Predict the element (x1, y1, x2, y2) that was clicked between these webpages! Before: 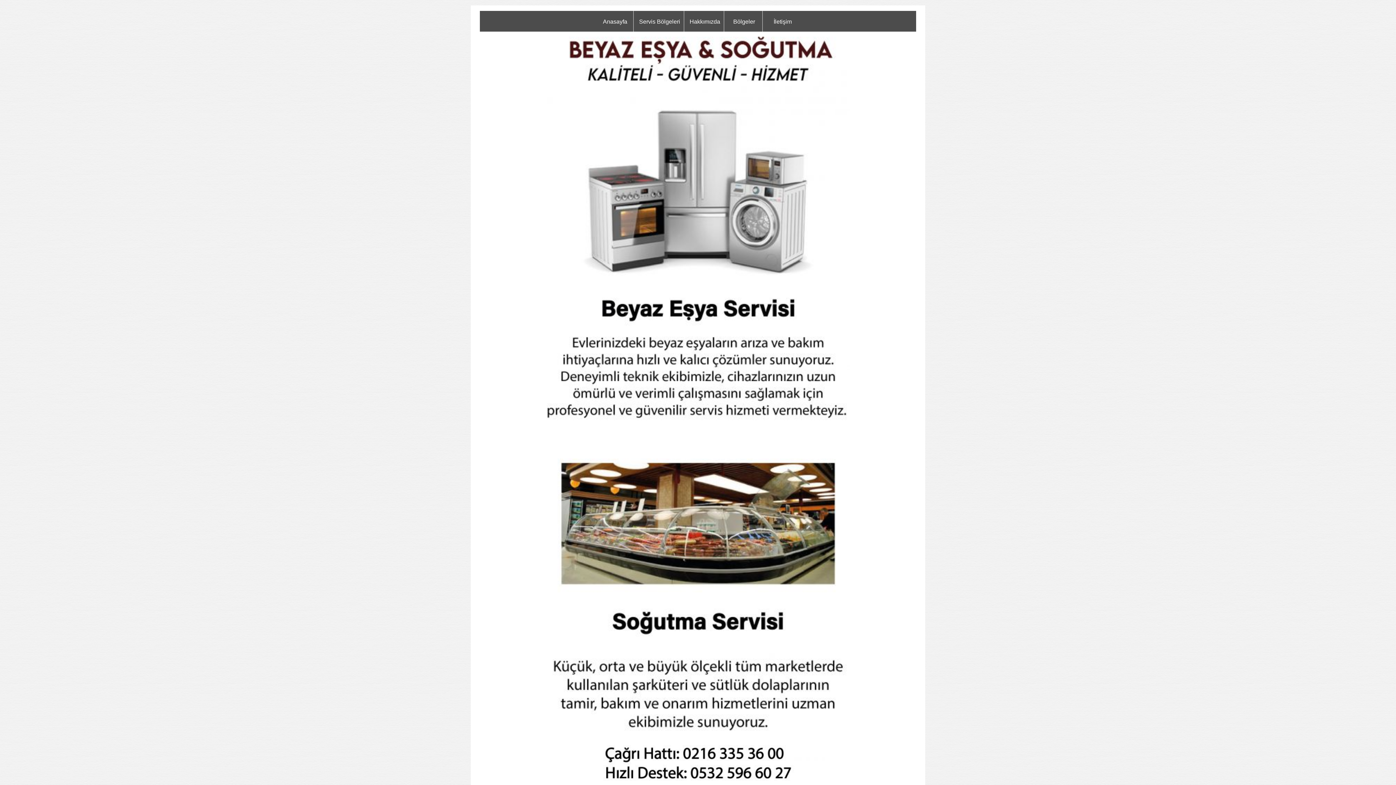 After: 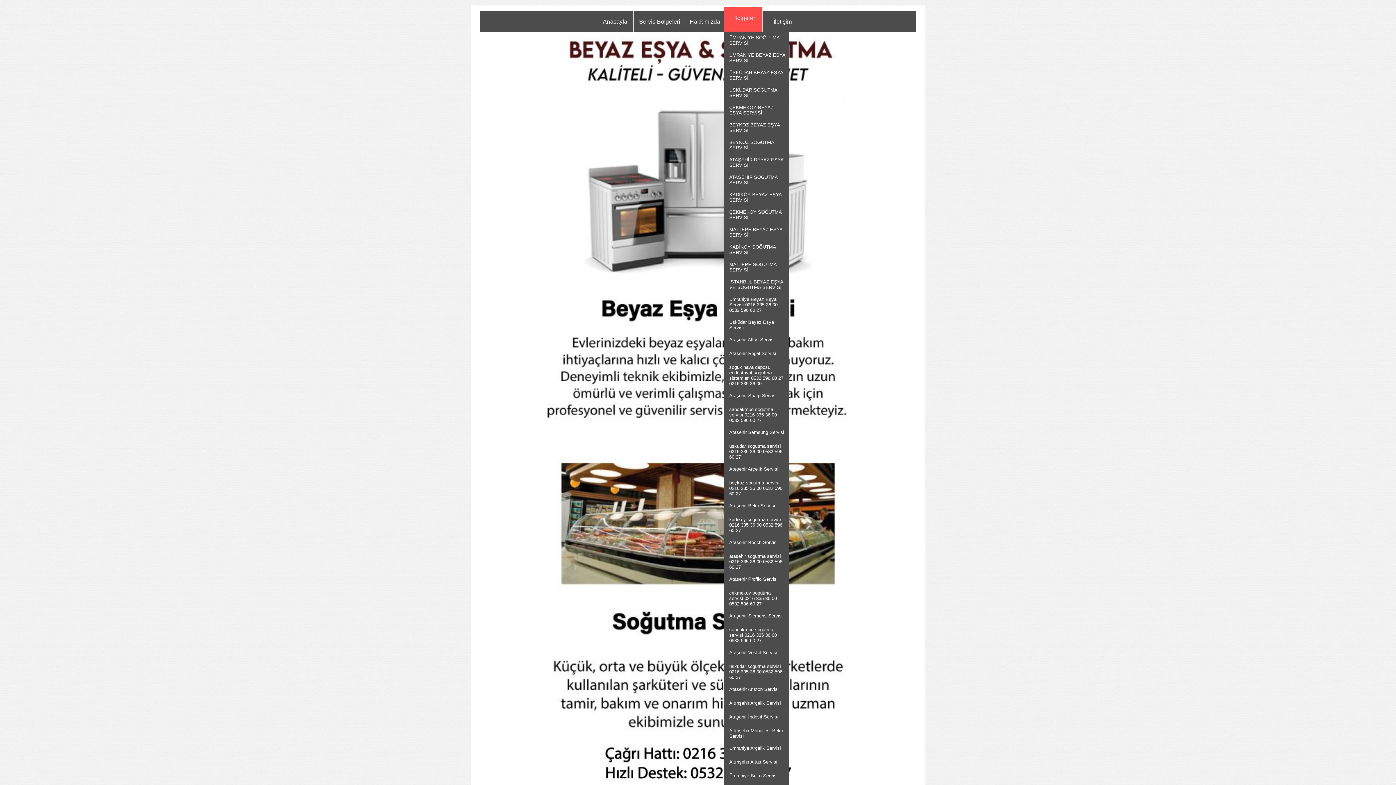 Action: bbox: (724, 10, 762, 31) label: Bölgeler